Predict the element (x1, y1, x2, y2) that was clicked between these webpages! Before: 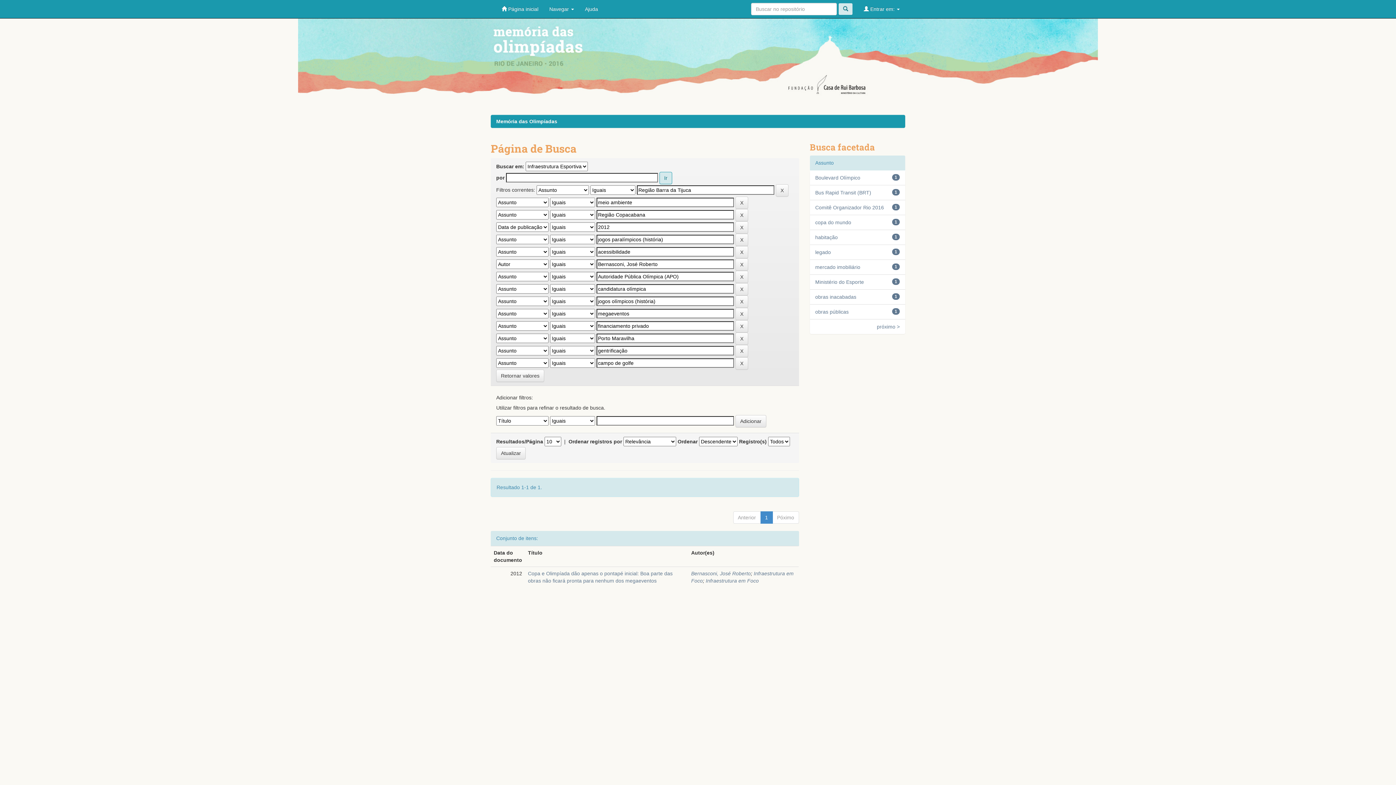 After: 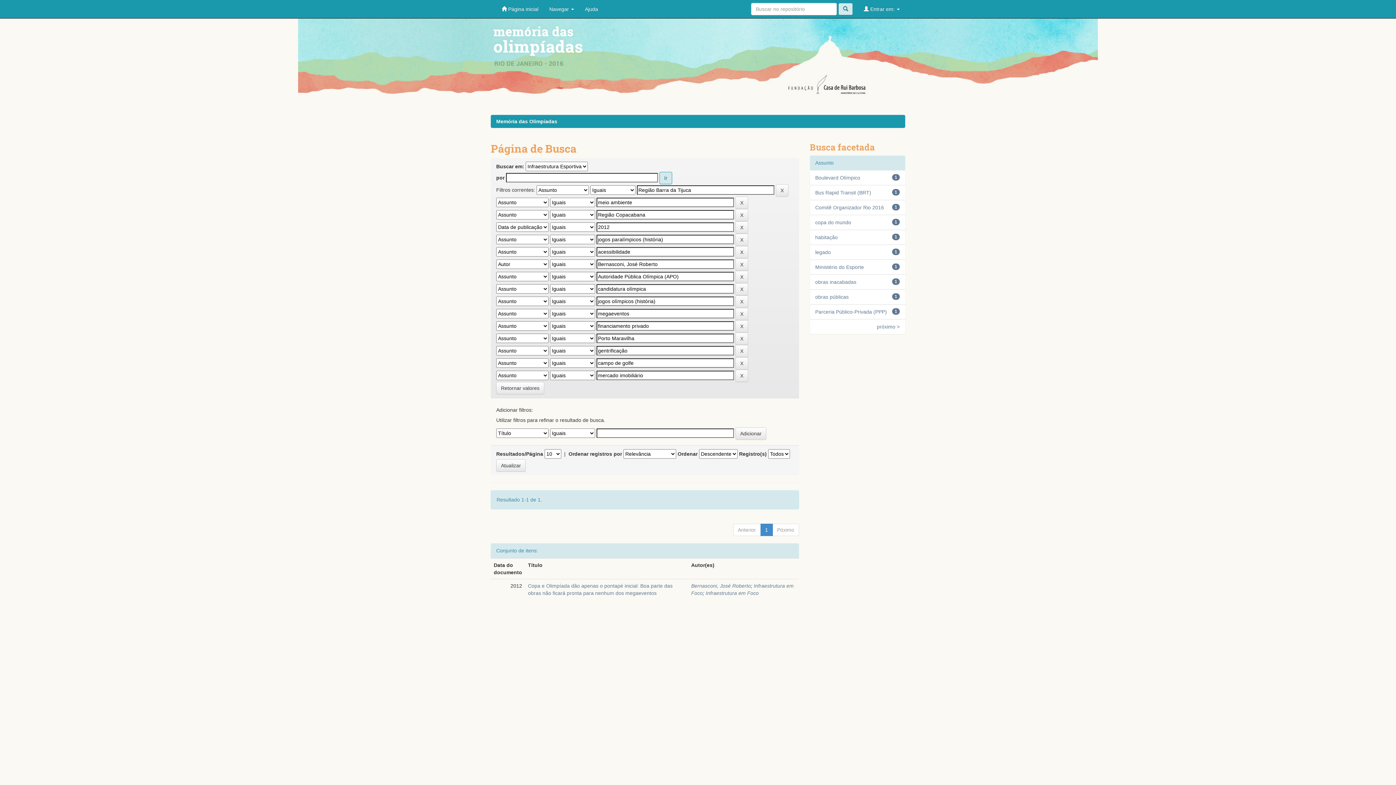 Action: bbox: (815, 264, 860, 270) label: mercado imobiliário